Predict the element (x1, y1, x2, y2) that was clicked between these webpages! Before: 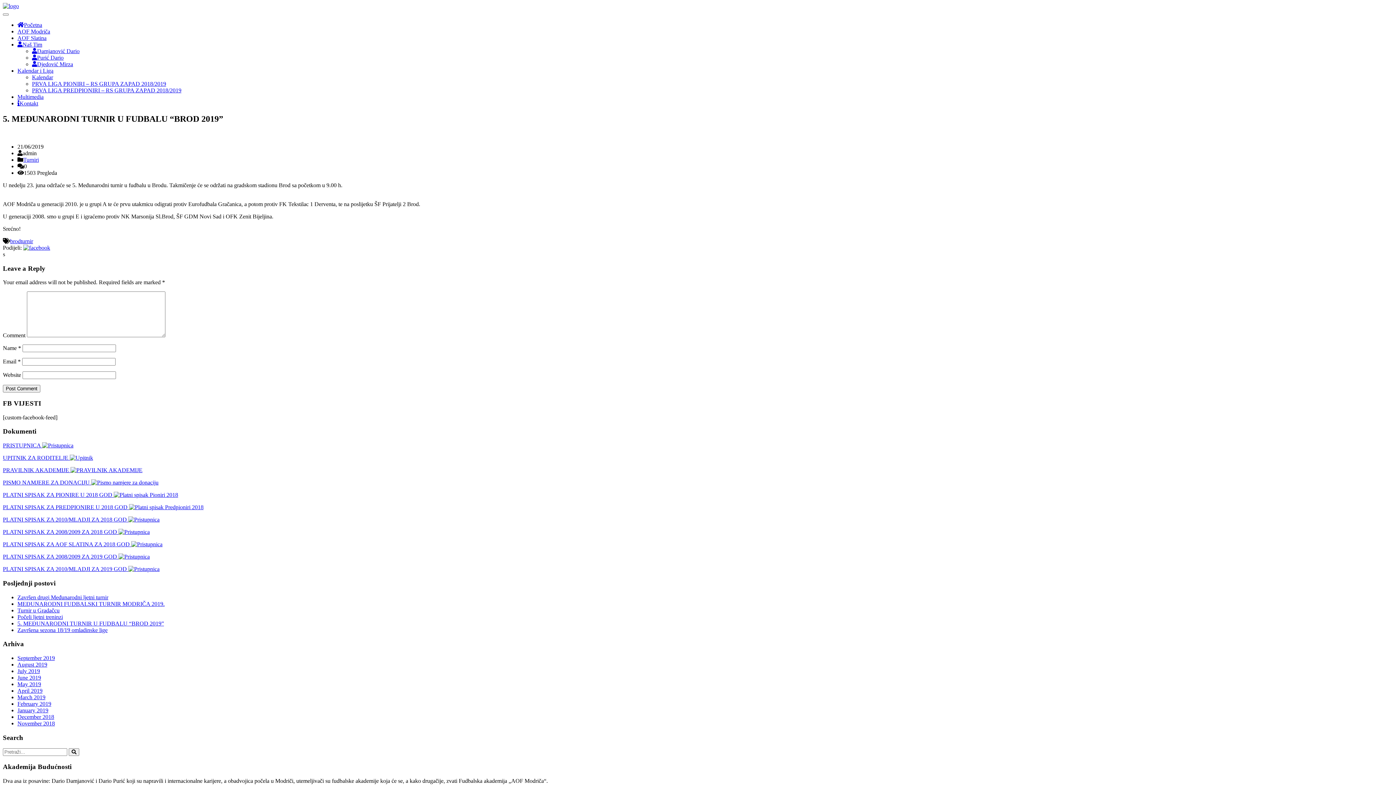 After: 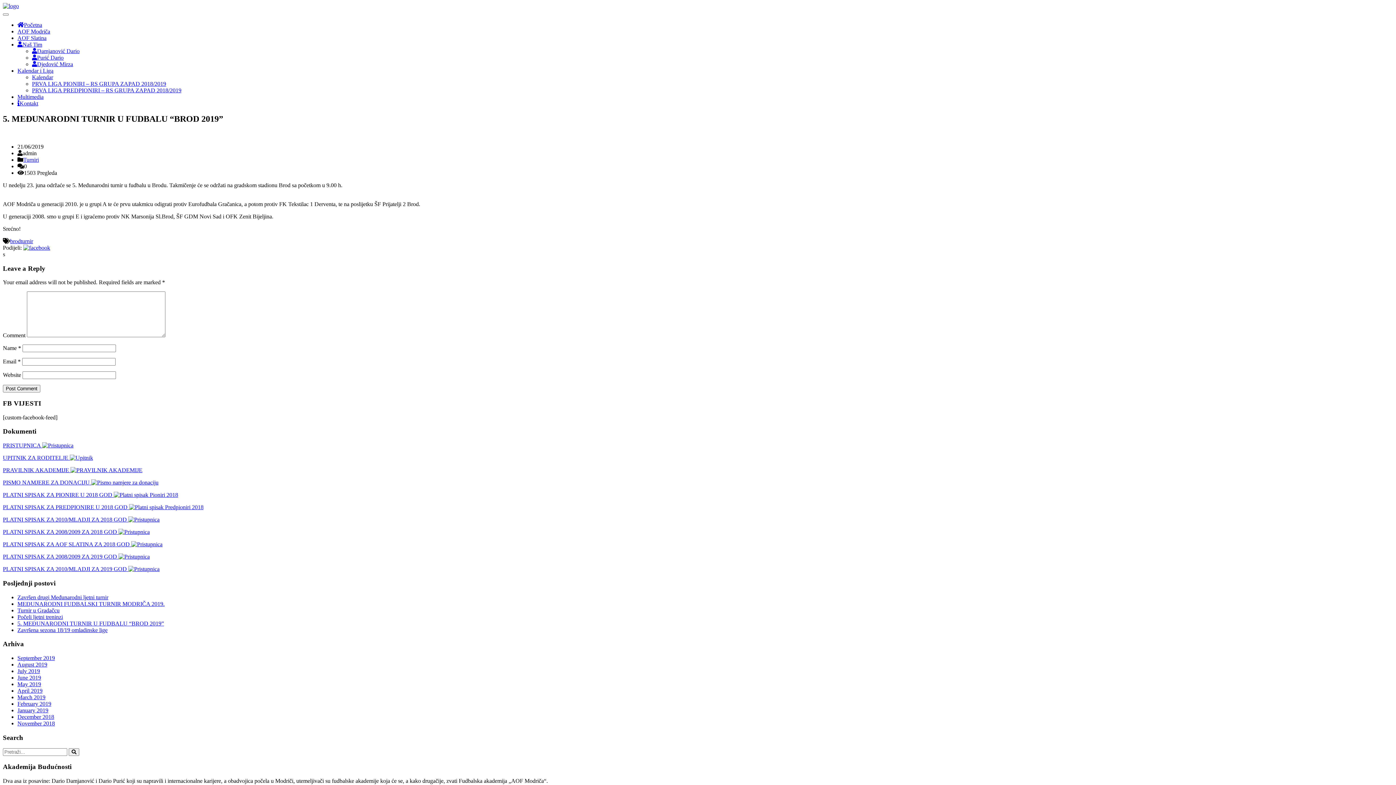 Action: label: PLATNI SPISAK ZA PREDPIONIRE U 2018 GOD  bbox: (2, 504, 203, 510)